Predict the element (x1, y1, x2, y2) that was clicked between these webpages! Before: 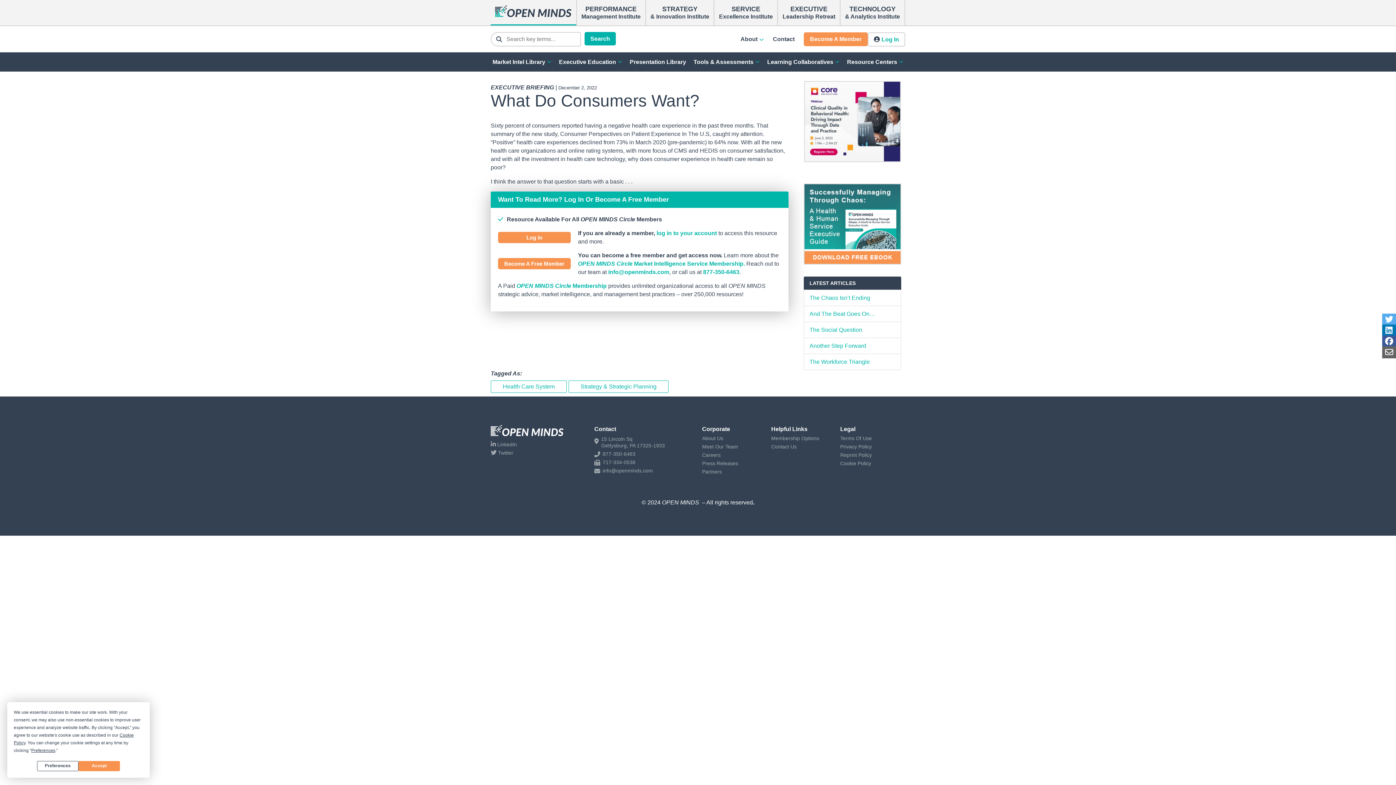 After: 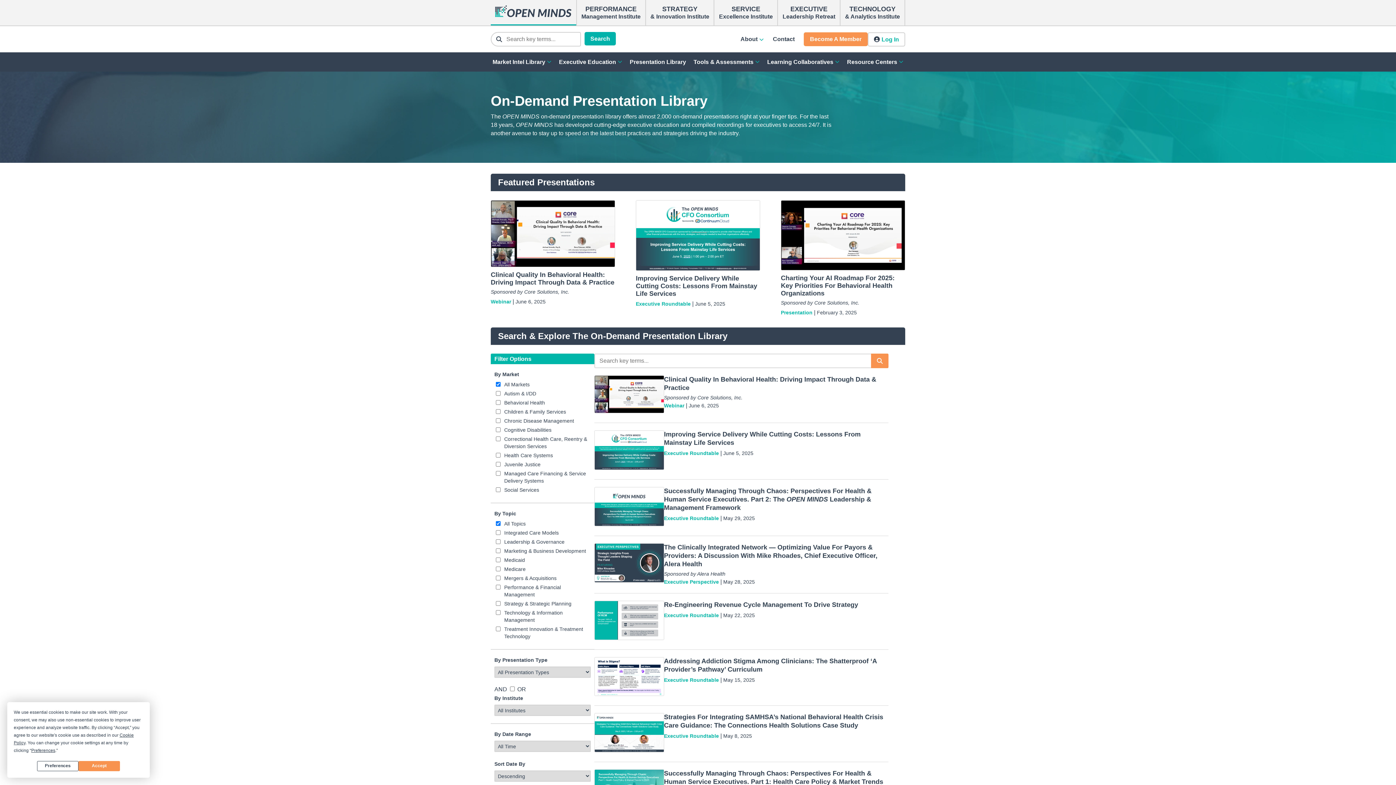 Action: label: Presentation Library bbox: (629, 57, 686, 66)